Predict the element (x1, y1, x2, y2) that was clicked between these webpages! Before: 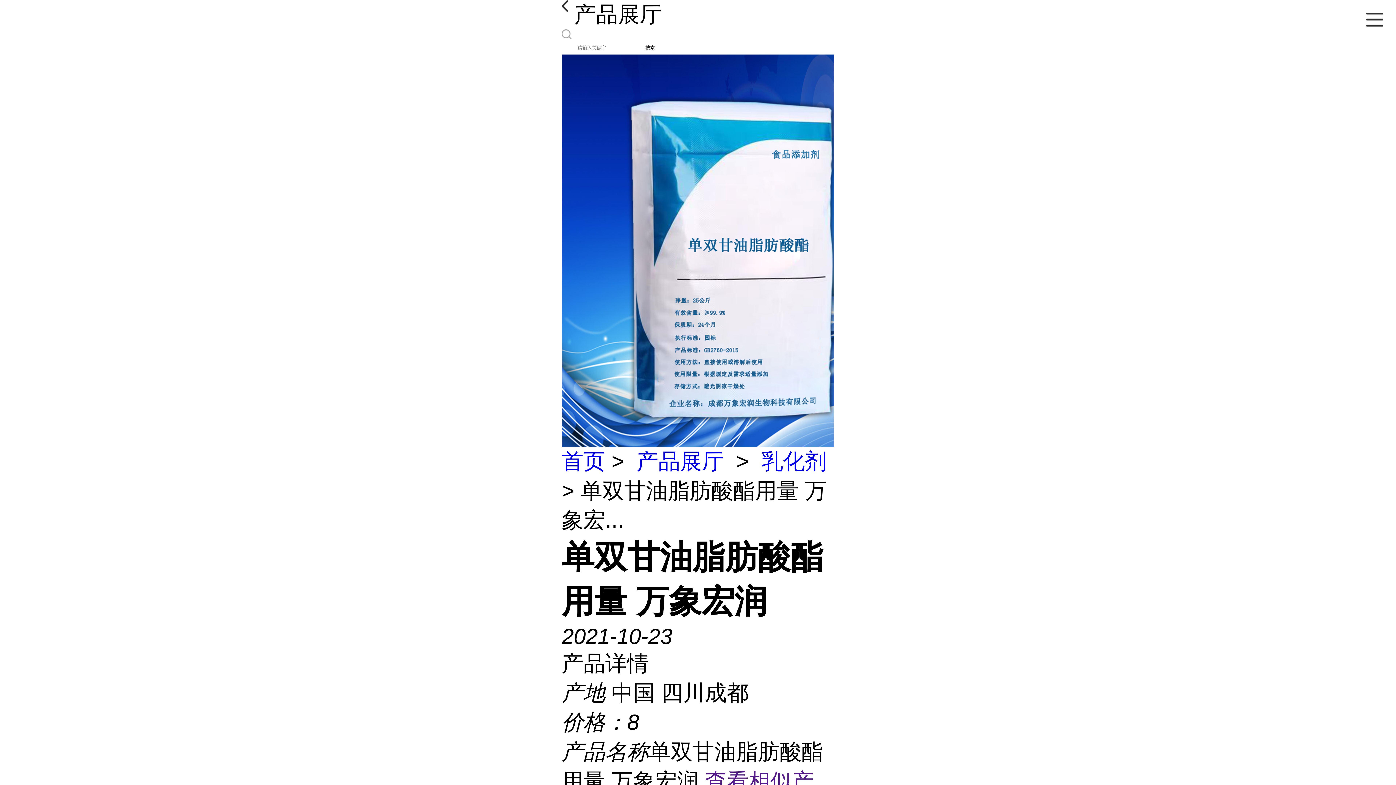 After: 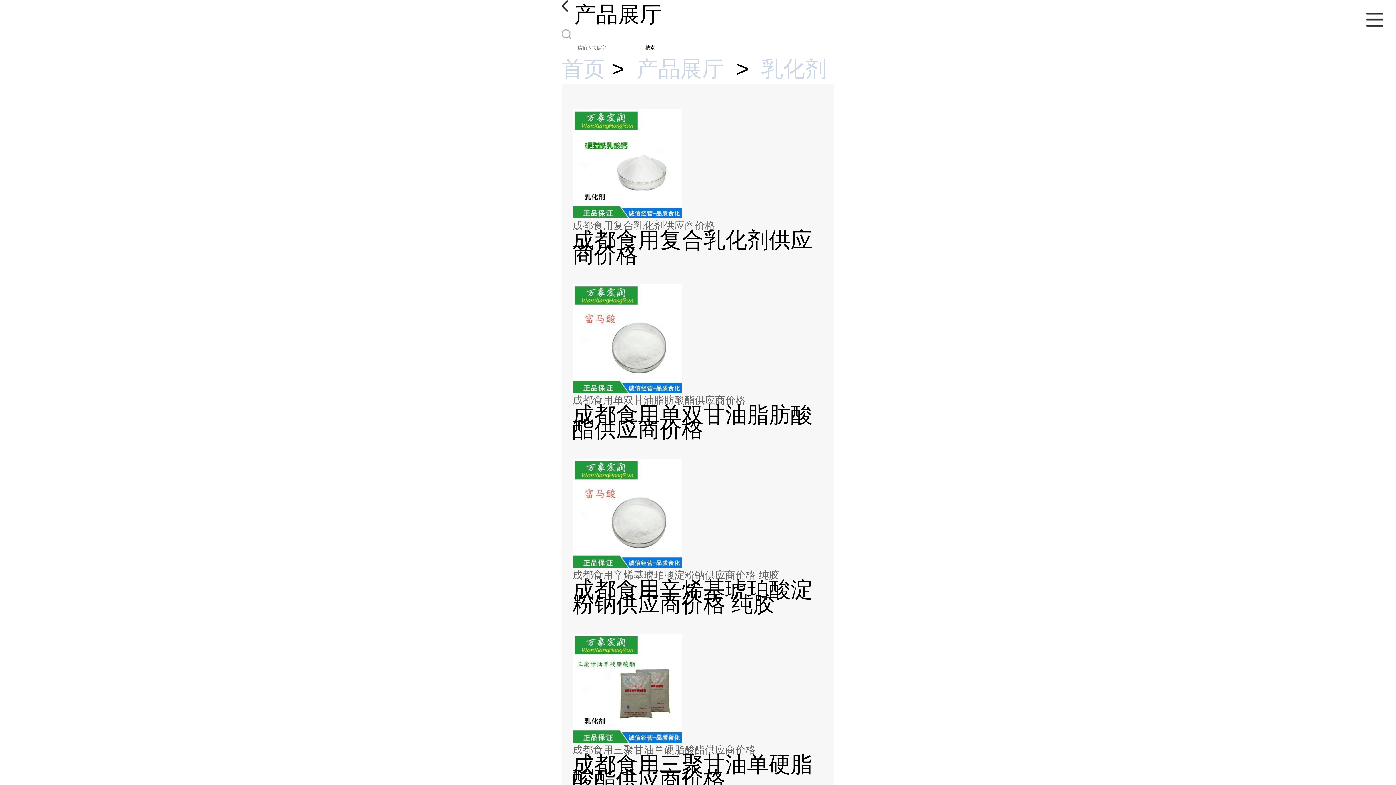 Action: label: 乳化剂 bbox: (761, 449, 826, 473)